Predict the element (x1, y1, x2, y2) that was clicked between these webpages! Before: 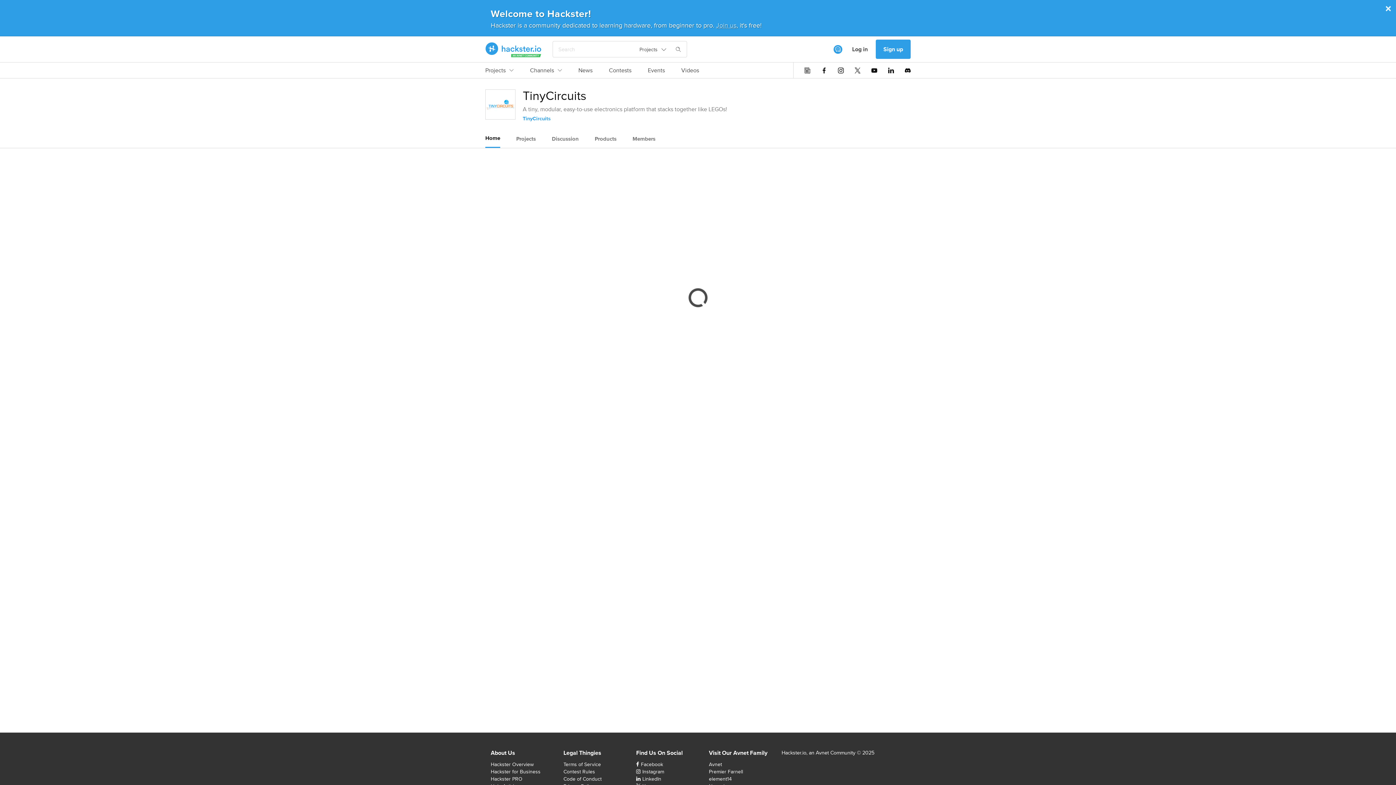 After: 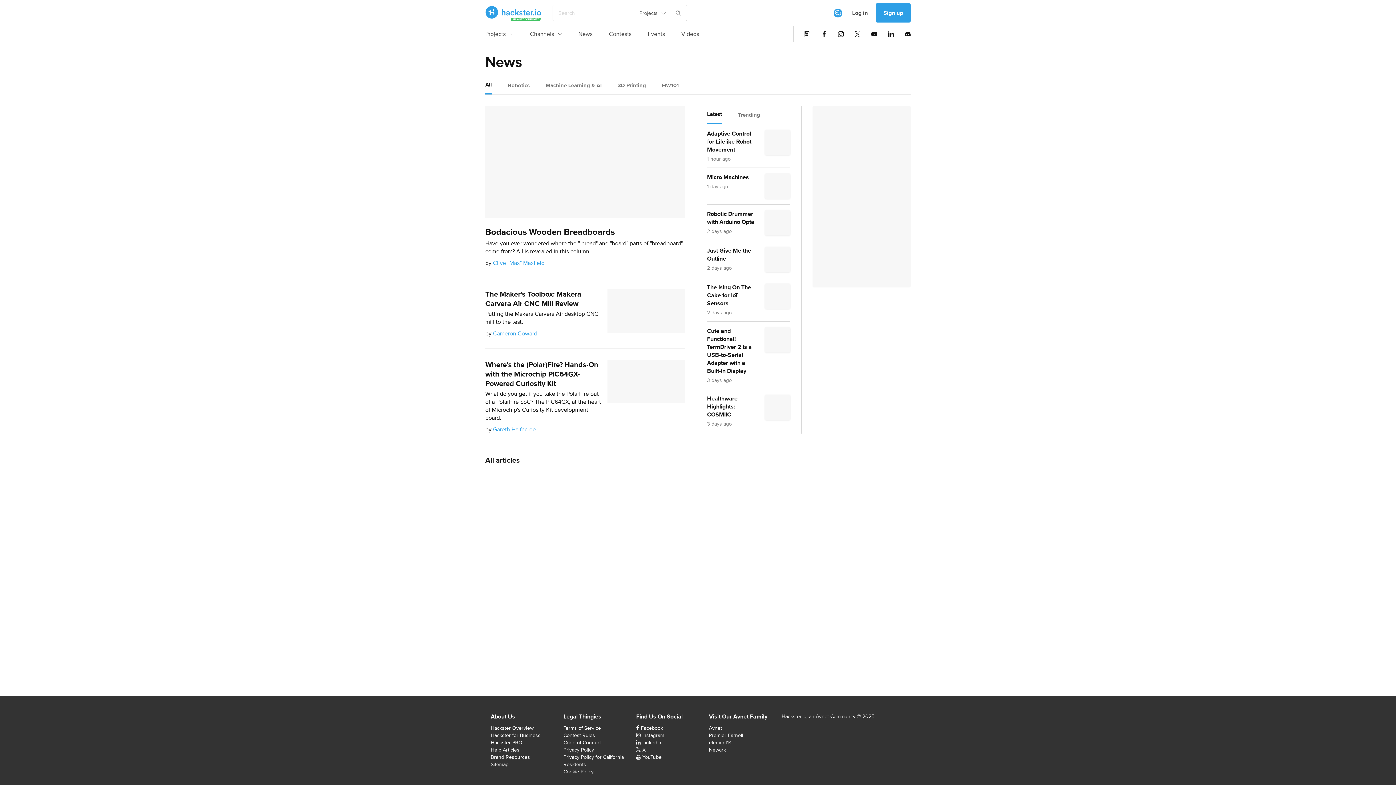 Action: label: News bbox: (578, 66, 592, 78)